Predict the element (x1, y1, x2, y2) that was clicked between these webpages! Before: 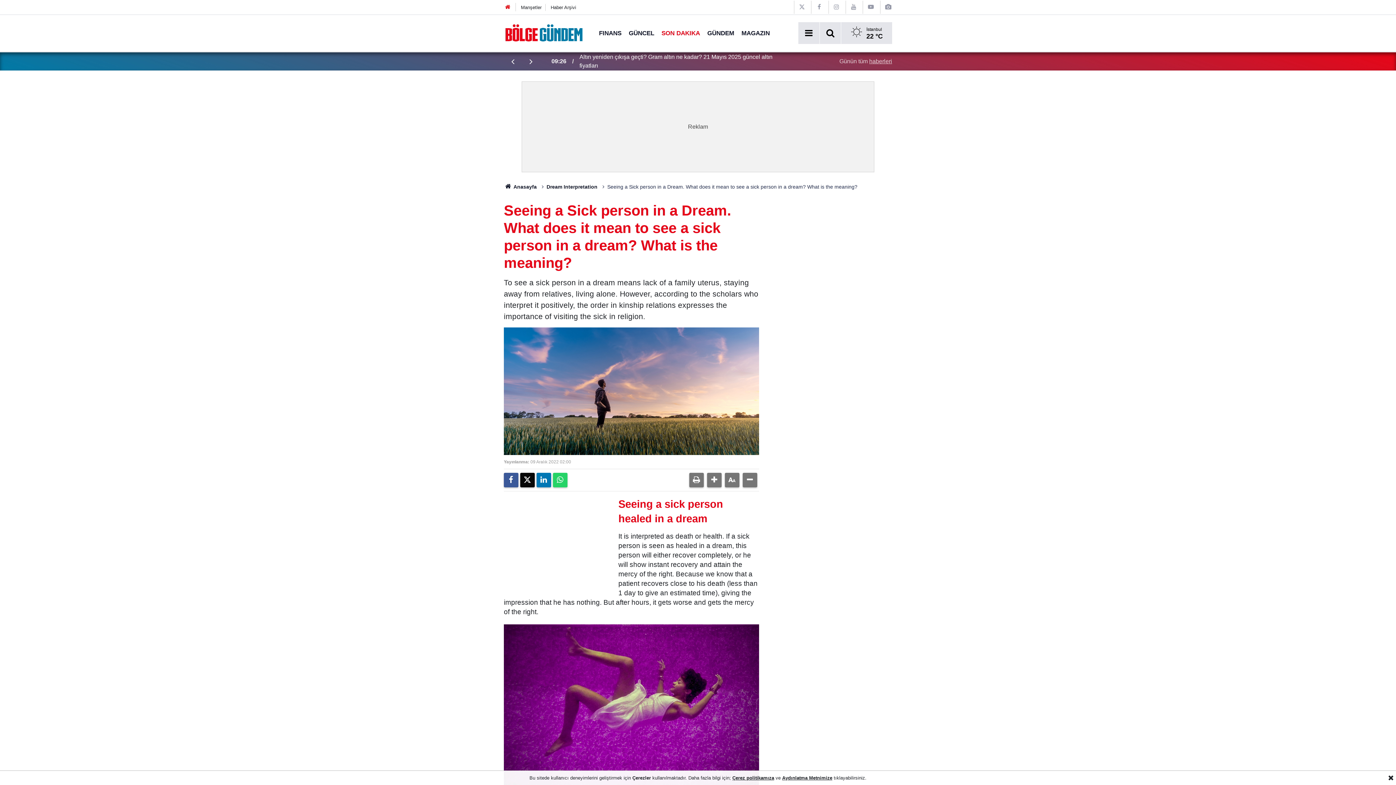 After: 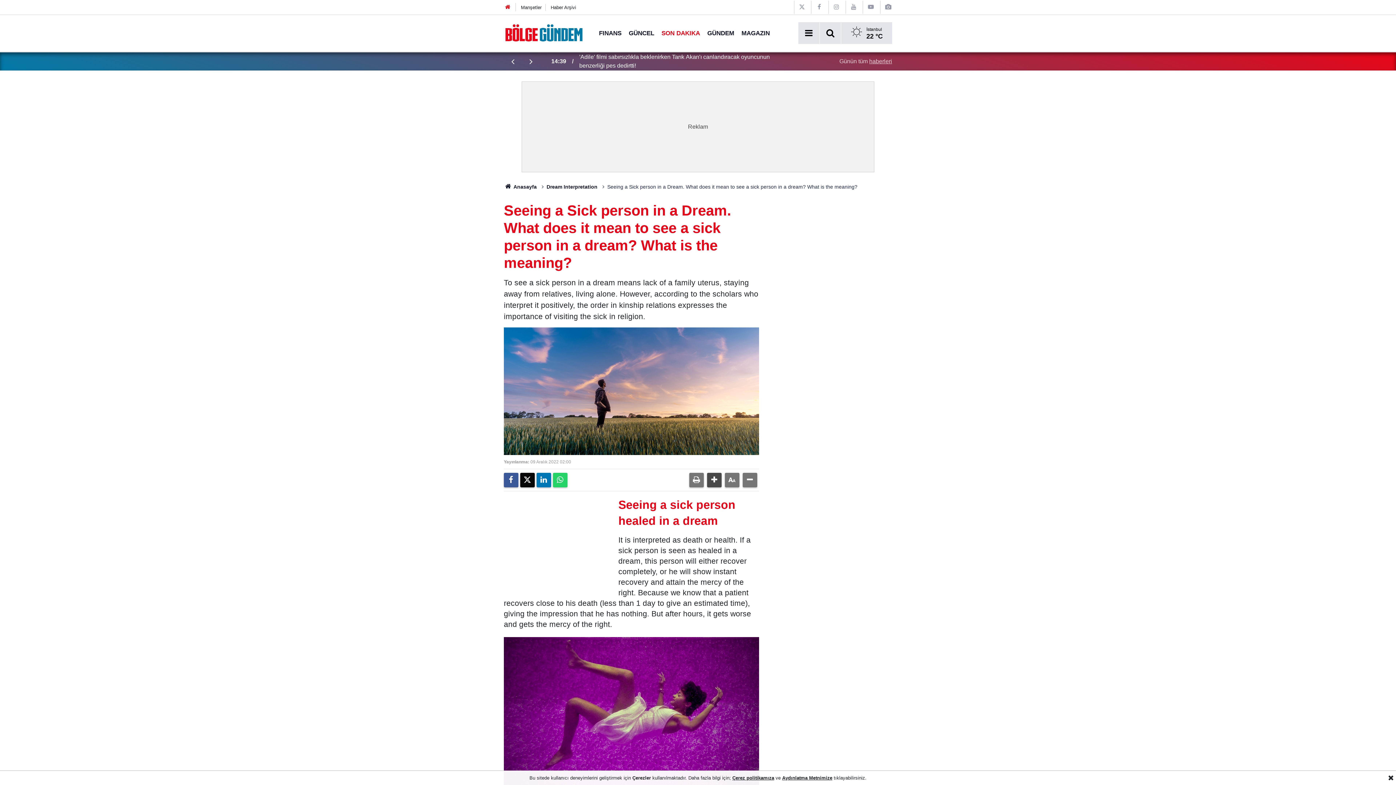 Action: bbox: (707, 473, 721, 487)